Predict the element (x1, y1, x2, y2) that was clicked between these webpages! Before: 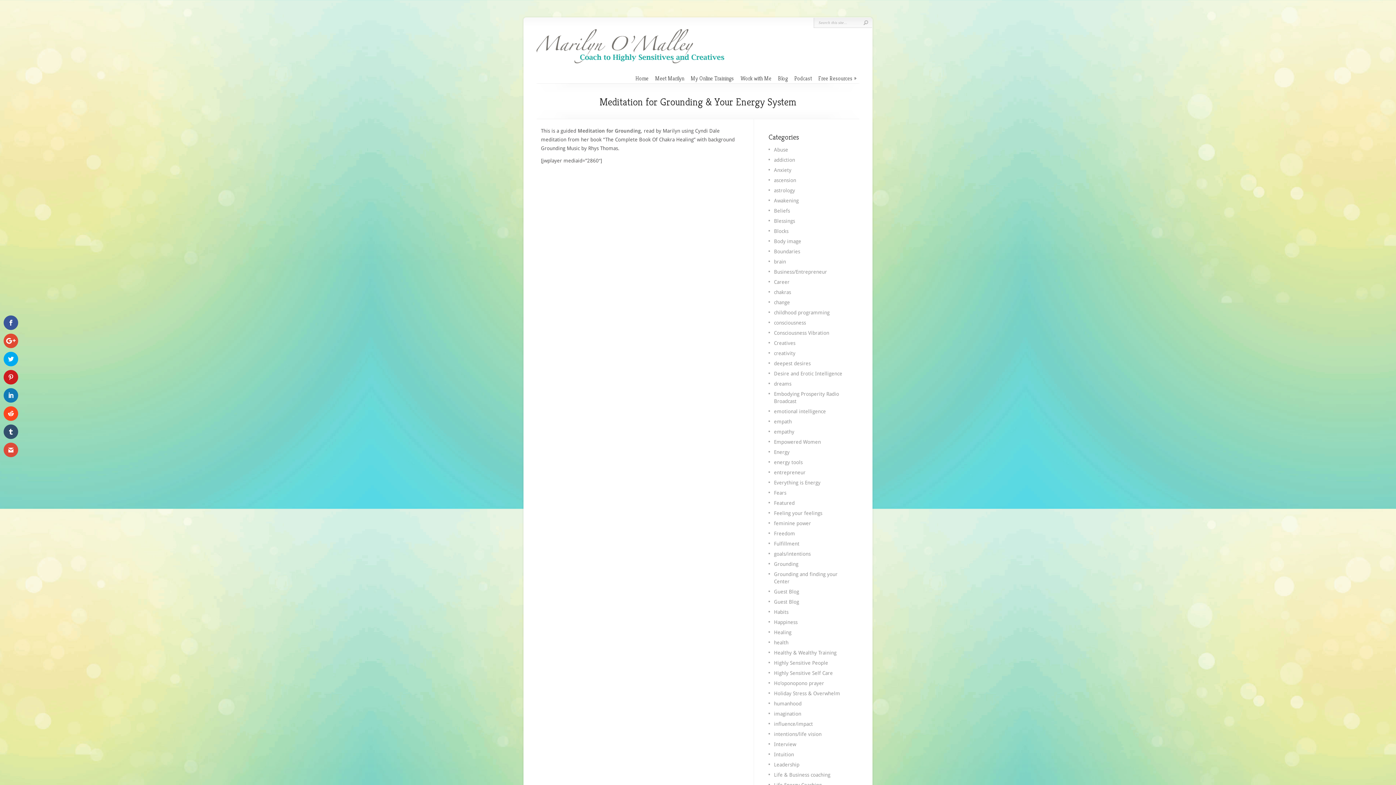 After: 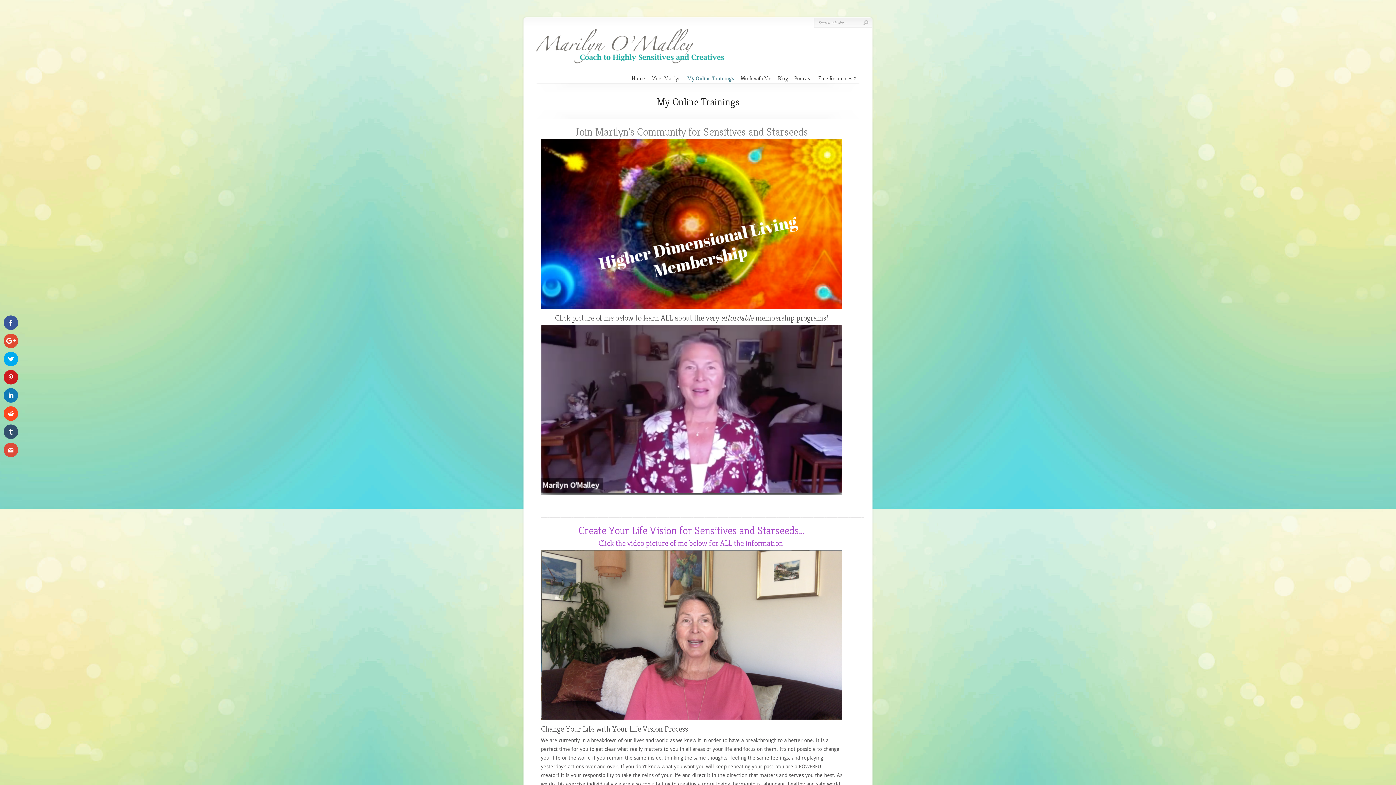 Action: label: My Online Trainings bbox: (690, 75, 734, 82)